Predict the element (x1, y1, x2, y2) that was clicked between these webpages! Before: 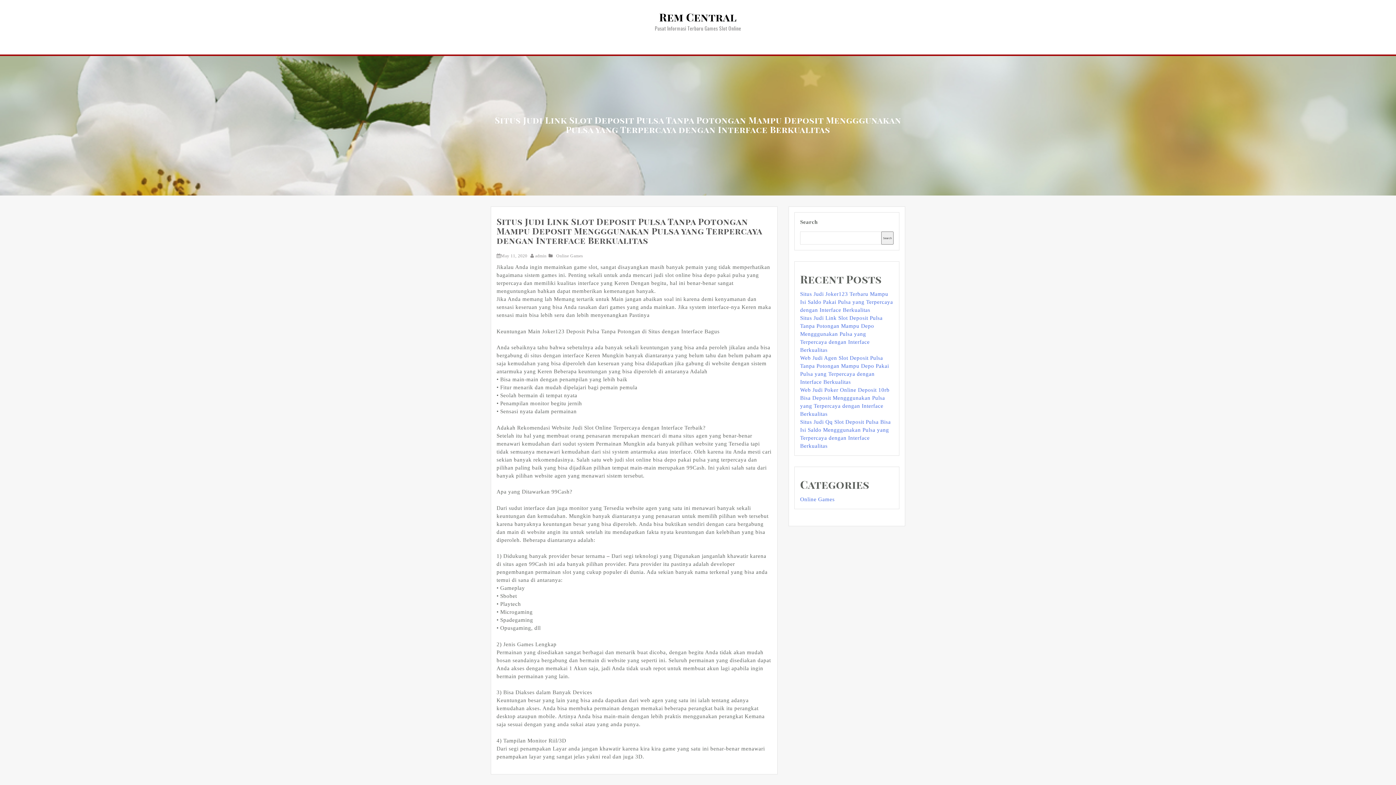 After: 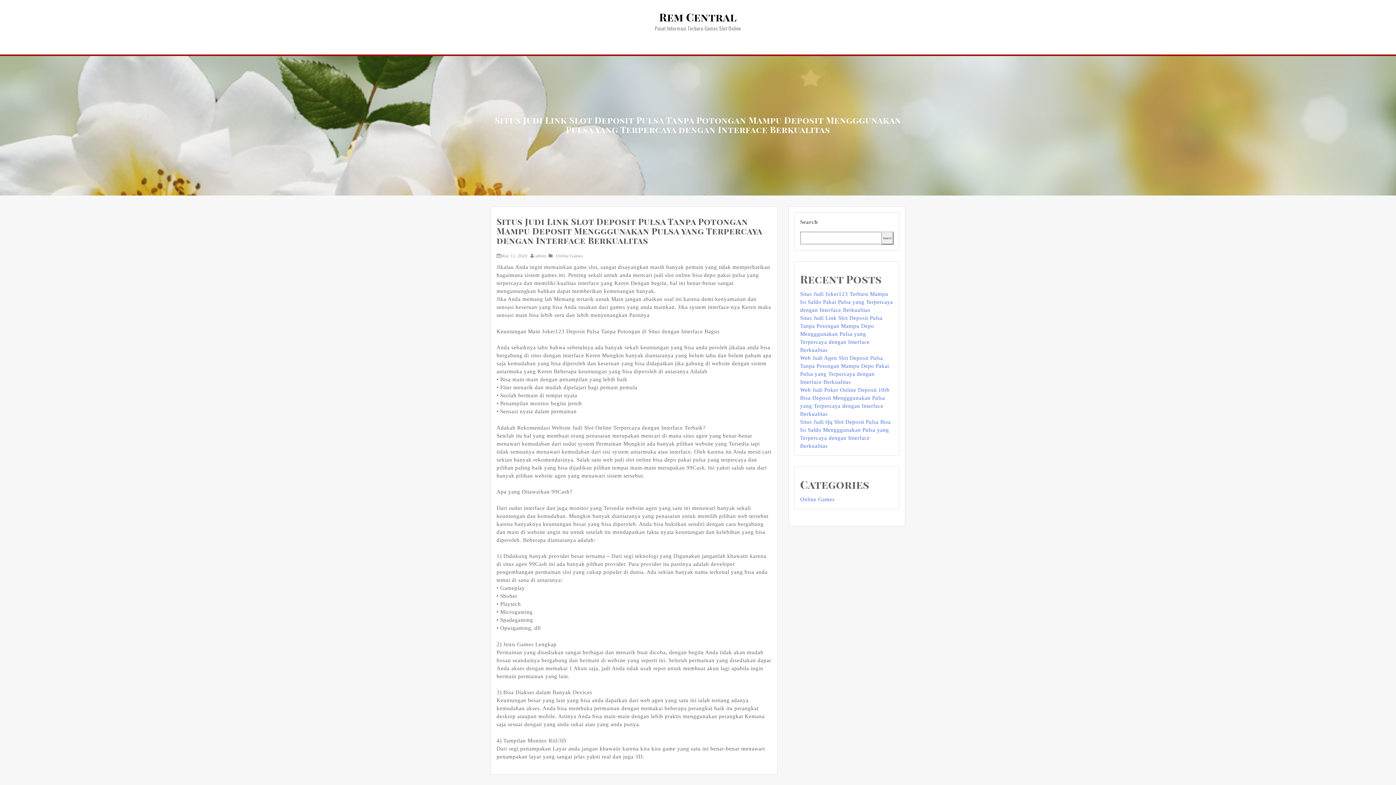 Action: bbox: (881, 231, 893, 244) label: Search